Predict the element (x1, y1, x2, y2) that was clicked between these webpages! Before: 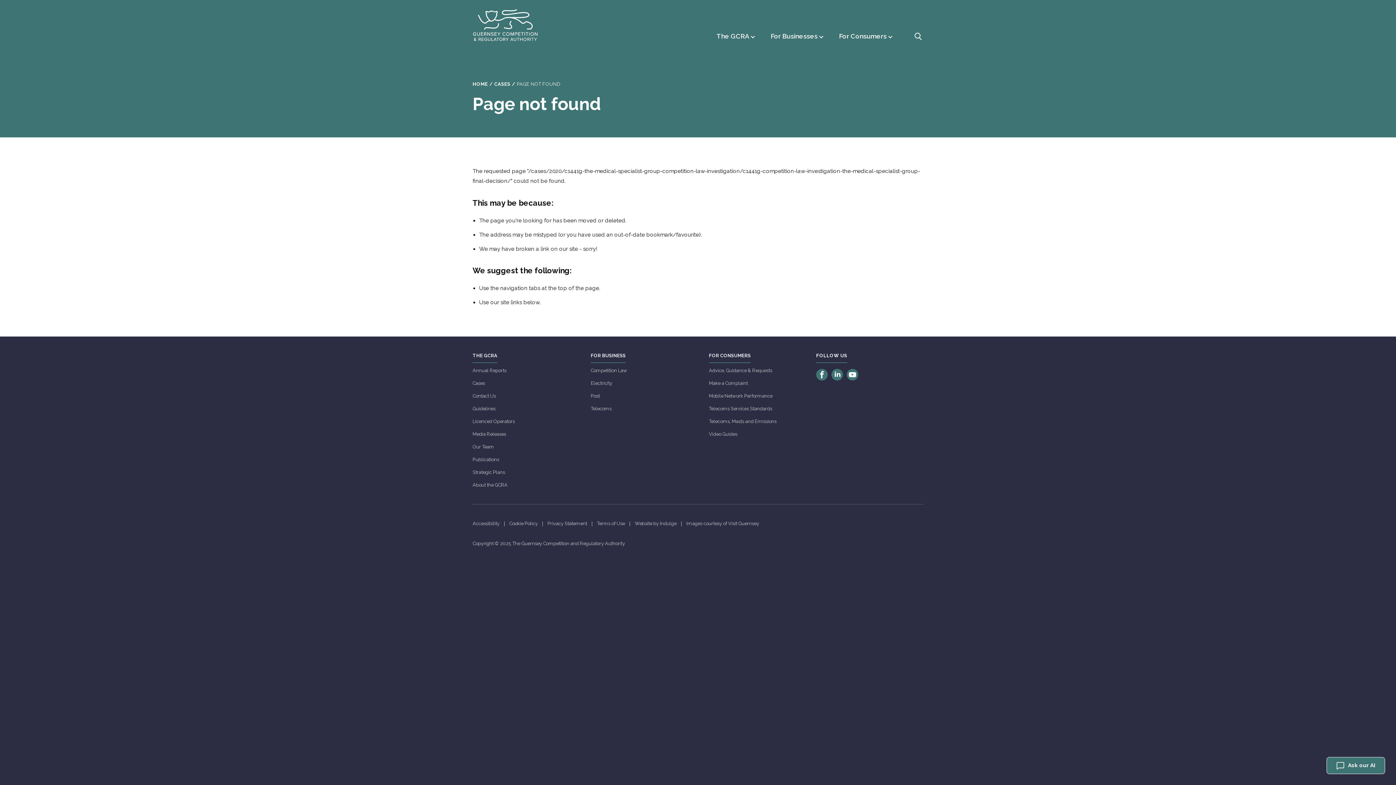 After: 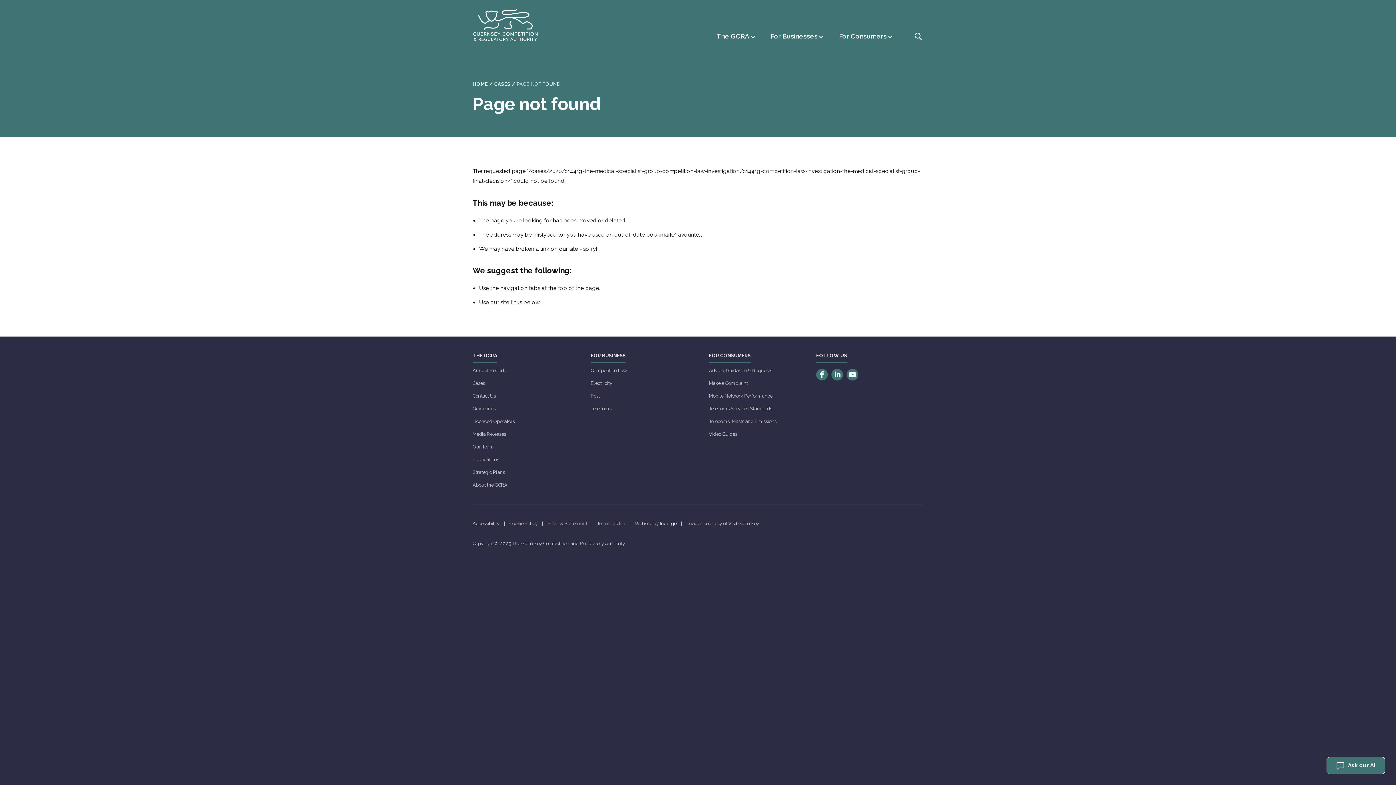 Action: label: Indulge bbox: (660, 521, 676, 526)